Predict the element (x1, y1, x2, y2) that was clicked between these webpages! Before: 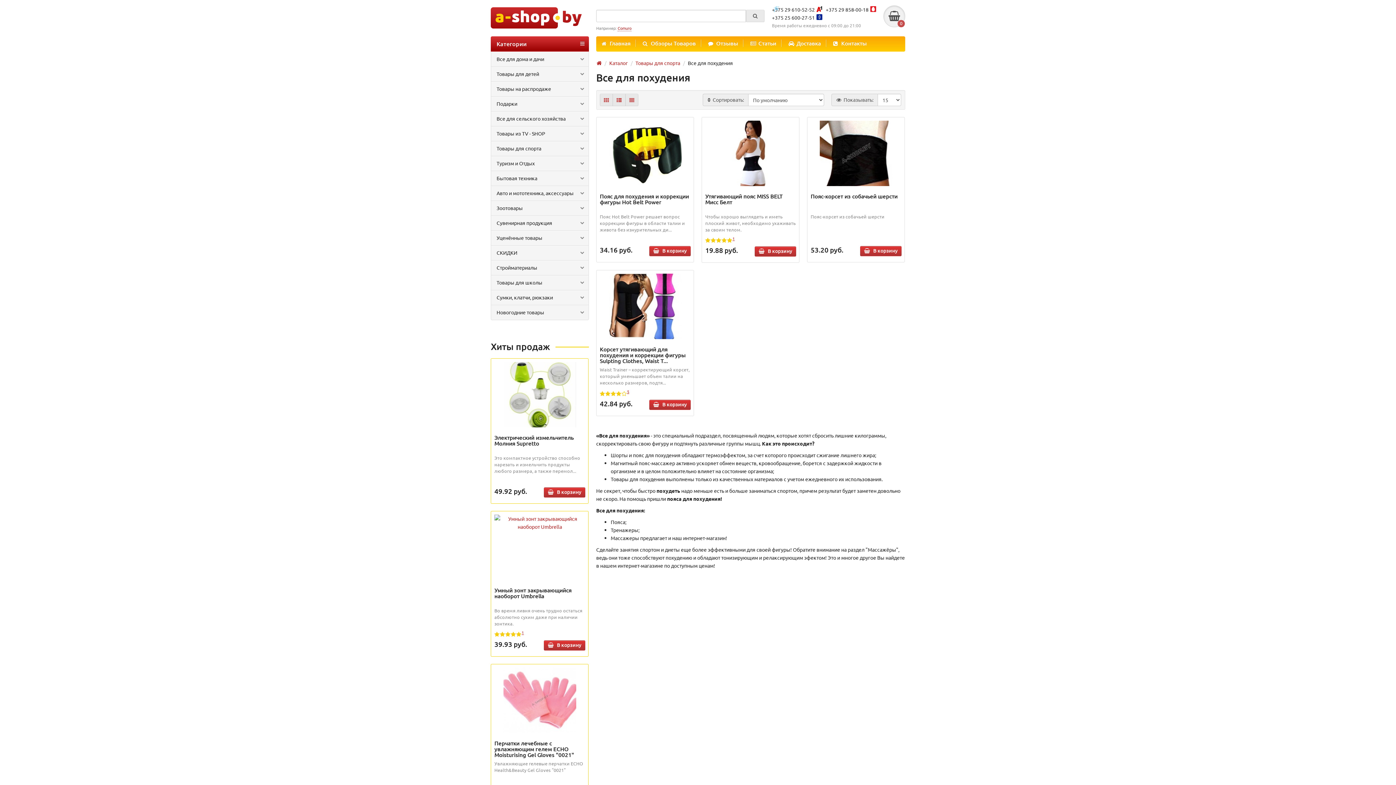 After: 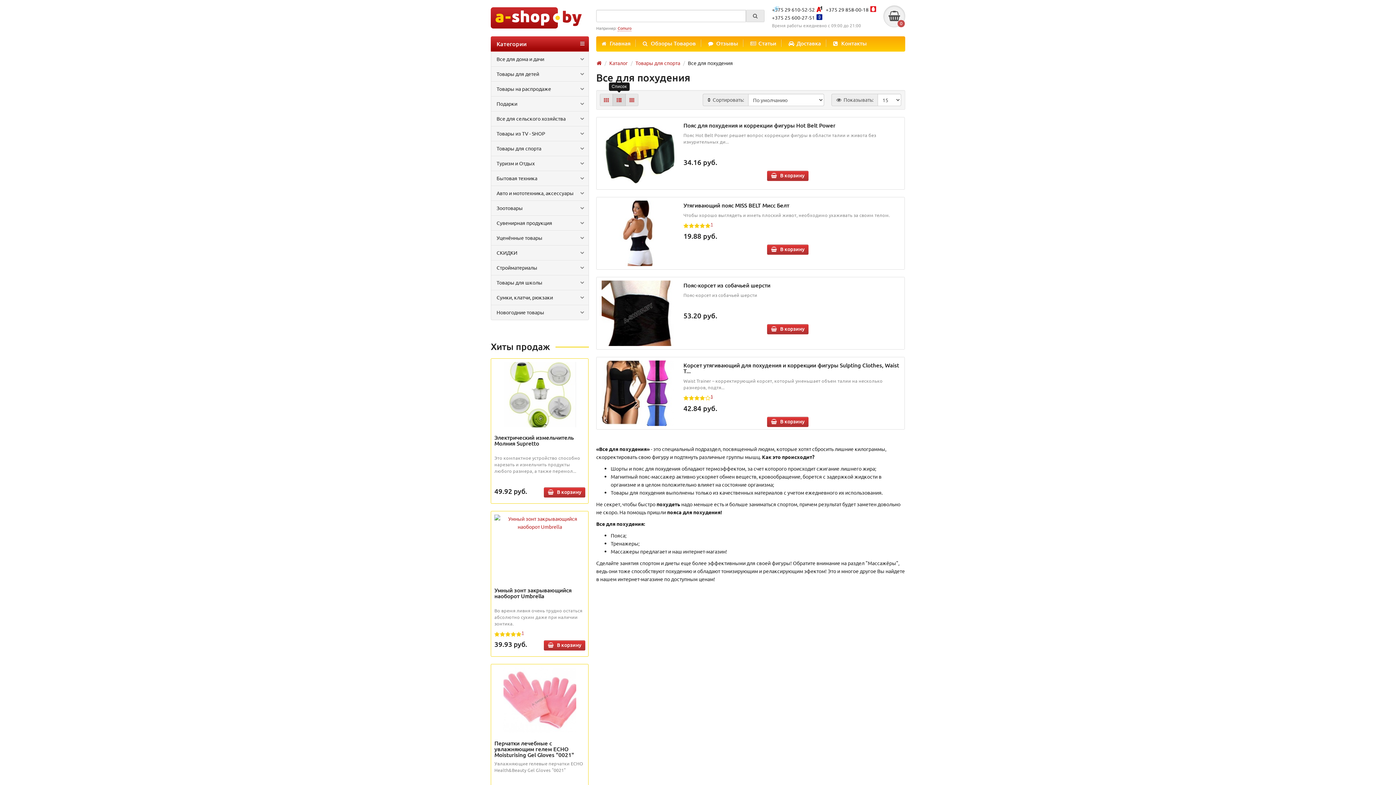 Action: bbox: (612, 93, 625, 106)